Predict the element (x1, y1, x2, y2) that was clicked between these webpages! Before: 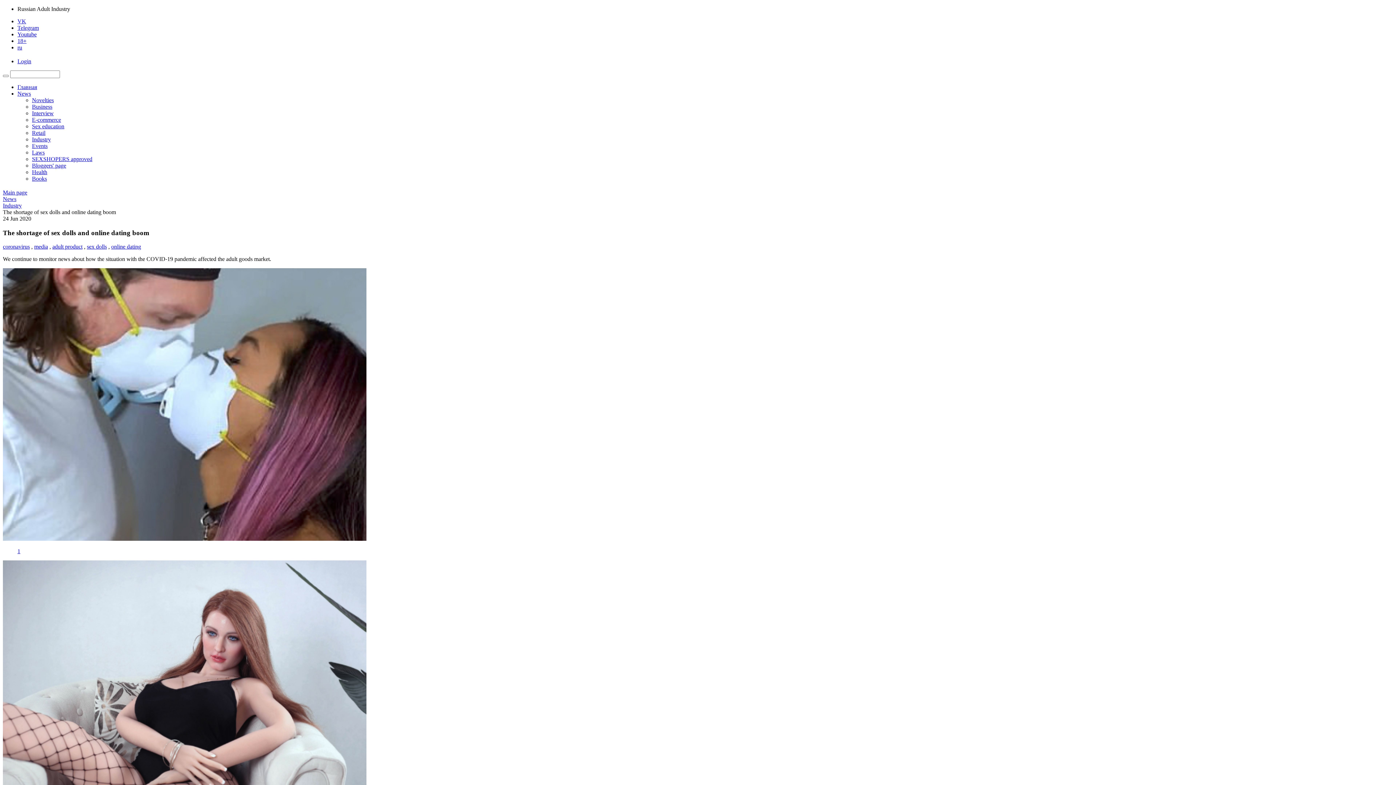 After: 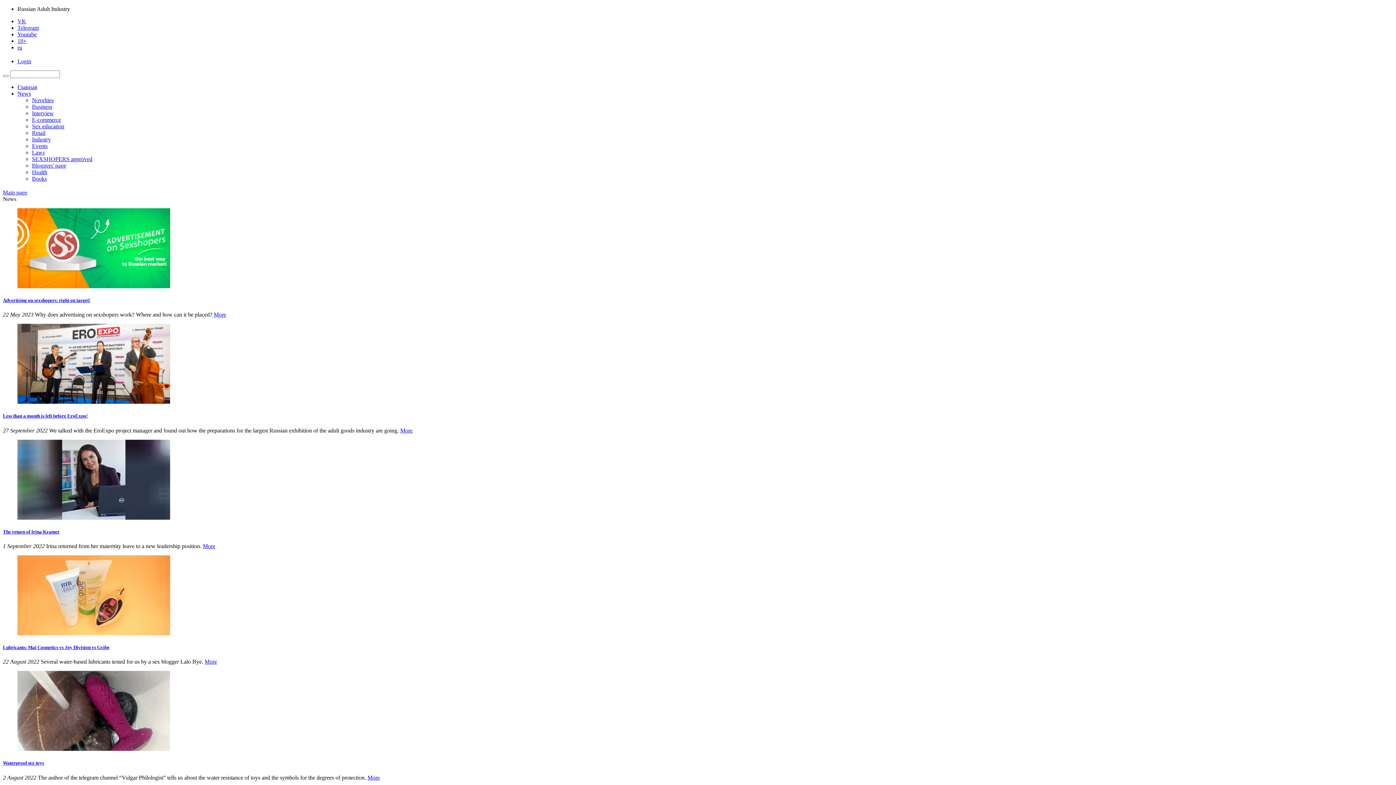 Action: label: News bbox: (17, 90, 30, 96)